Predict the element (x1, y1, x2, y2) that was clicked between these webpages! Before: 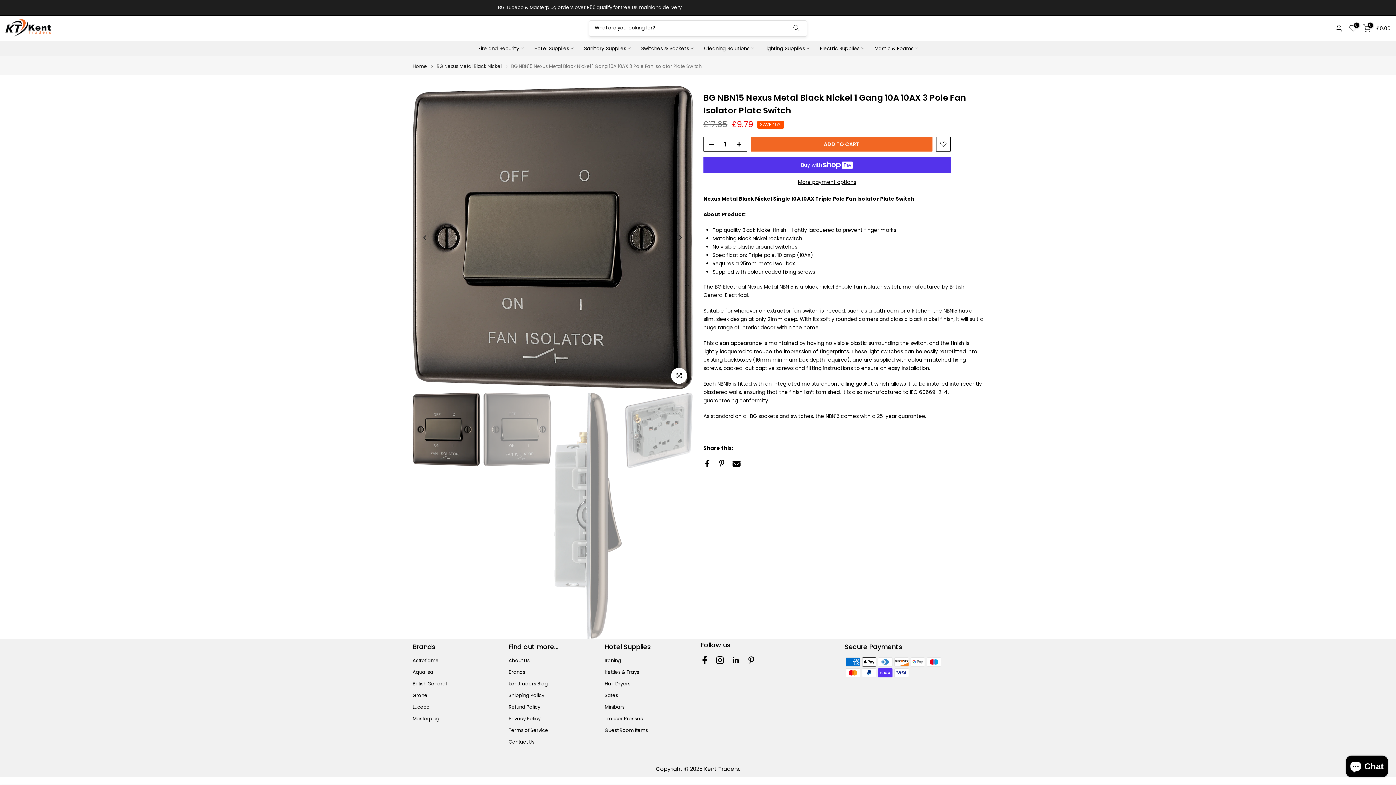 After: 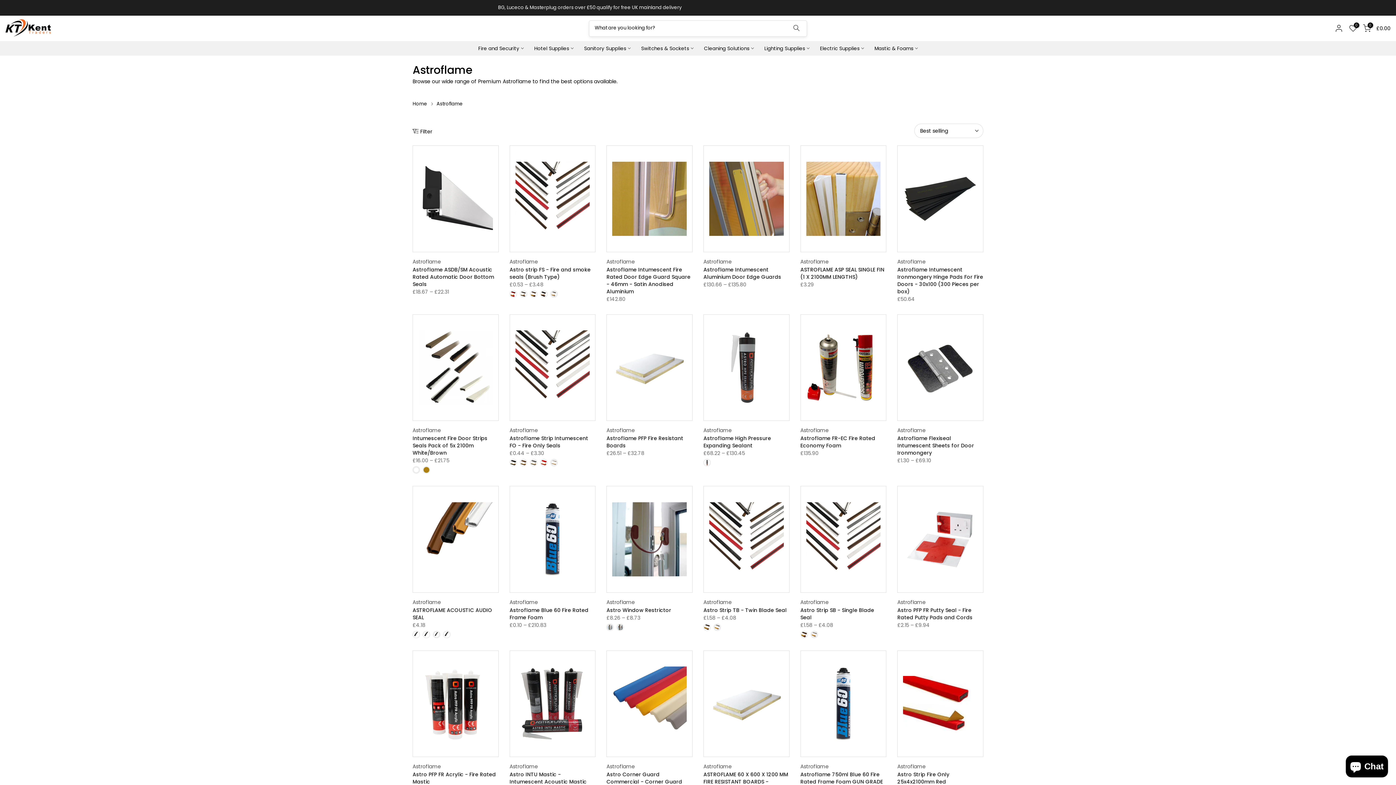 Action: label: Astroflame bbox: (412, 657, 438, 664)